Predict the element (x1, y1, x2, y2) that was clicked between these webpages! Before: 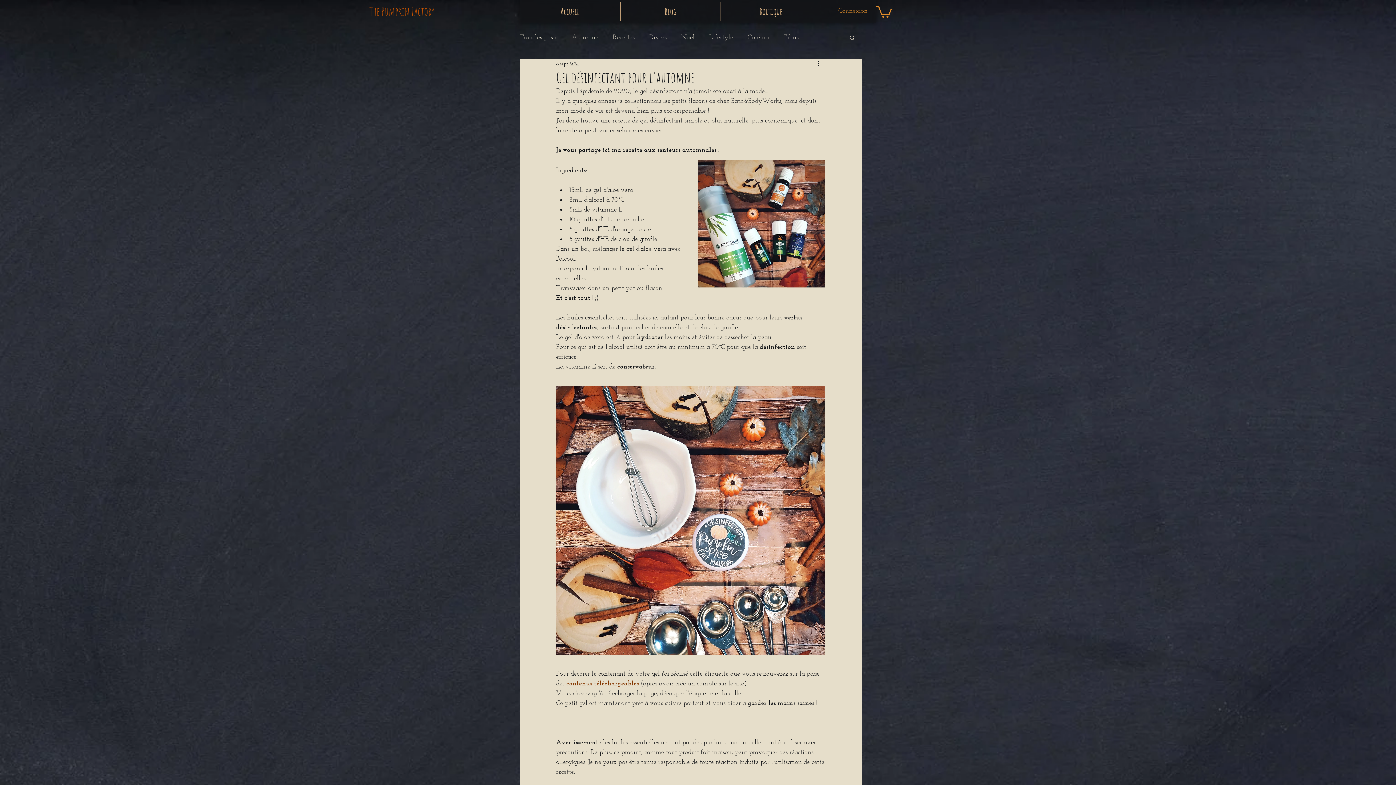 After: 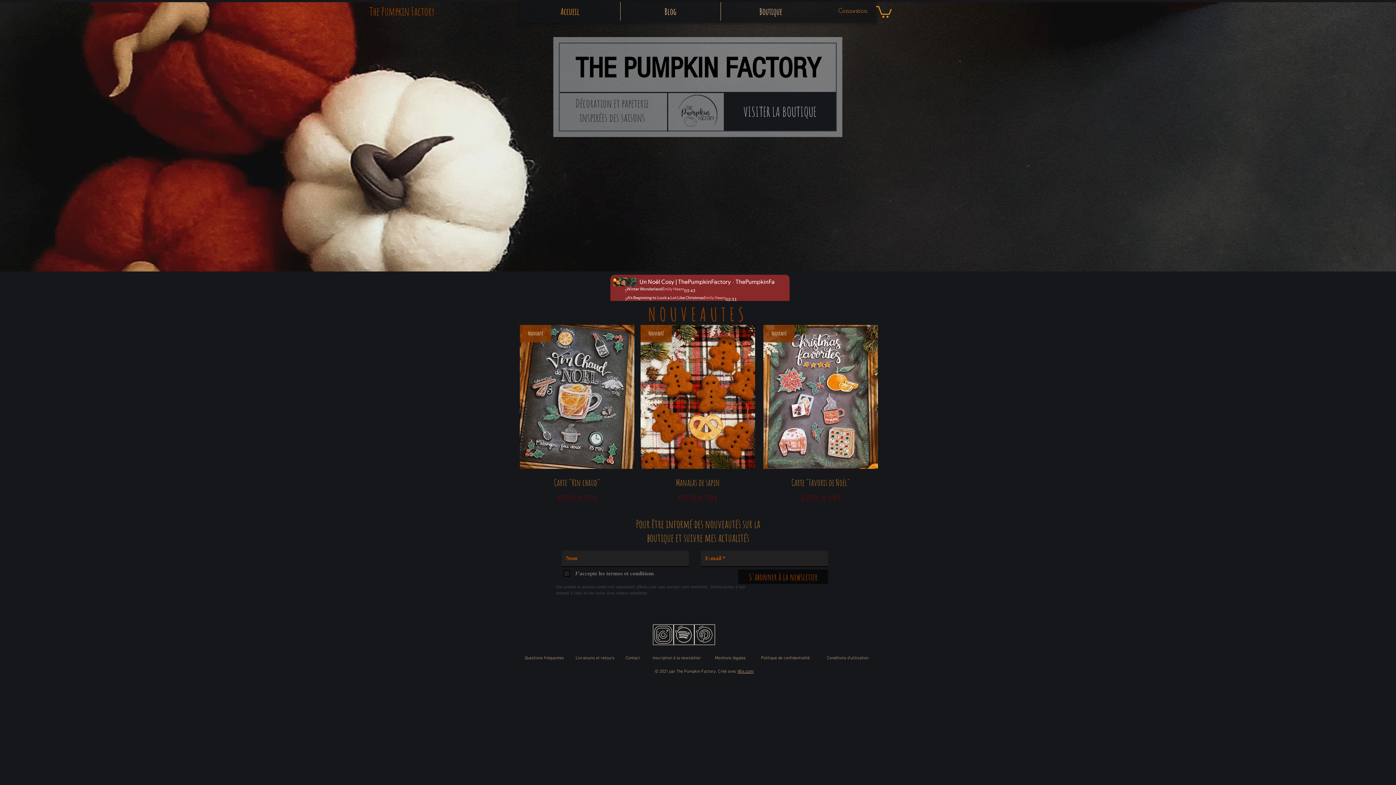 Action: label: Accueil bbox: (520, 2, 620, 20)